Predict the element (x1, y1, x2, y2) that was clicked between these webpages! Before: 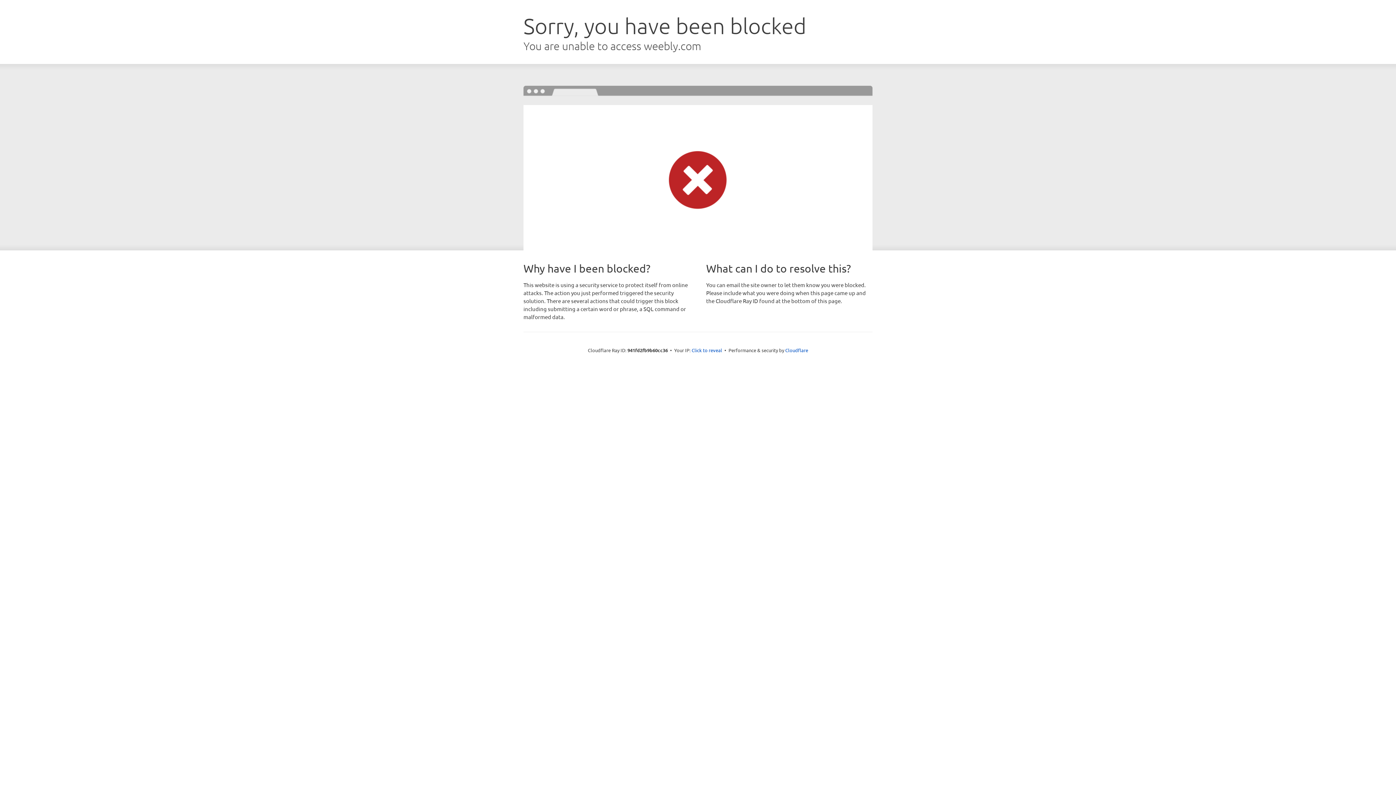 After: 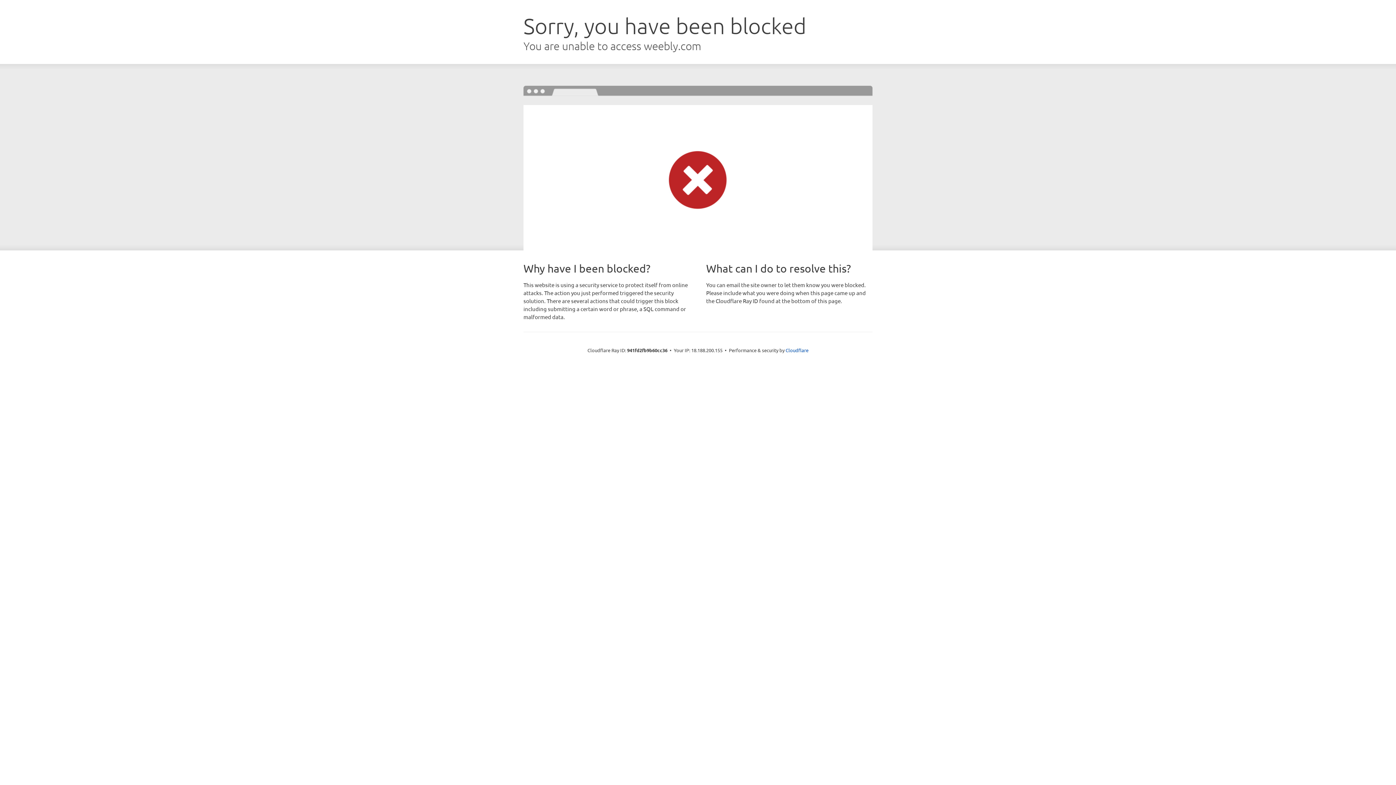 Action: bbox: (691, 346, 722, 353) label: Click to reveal